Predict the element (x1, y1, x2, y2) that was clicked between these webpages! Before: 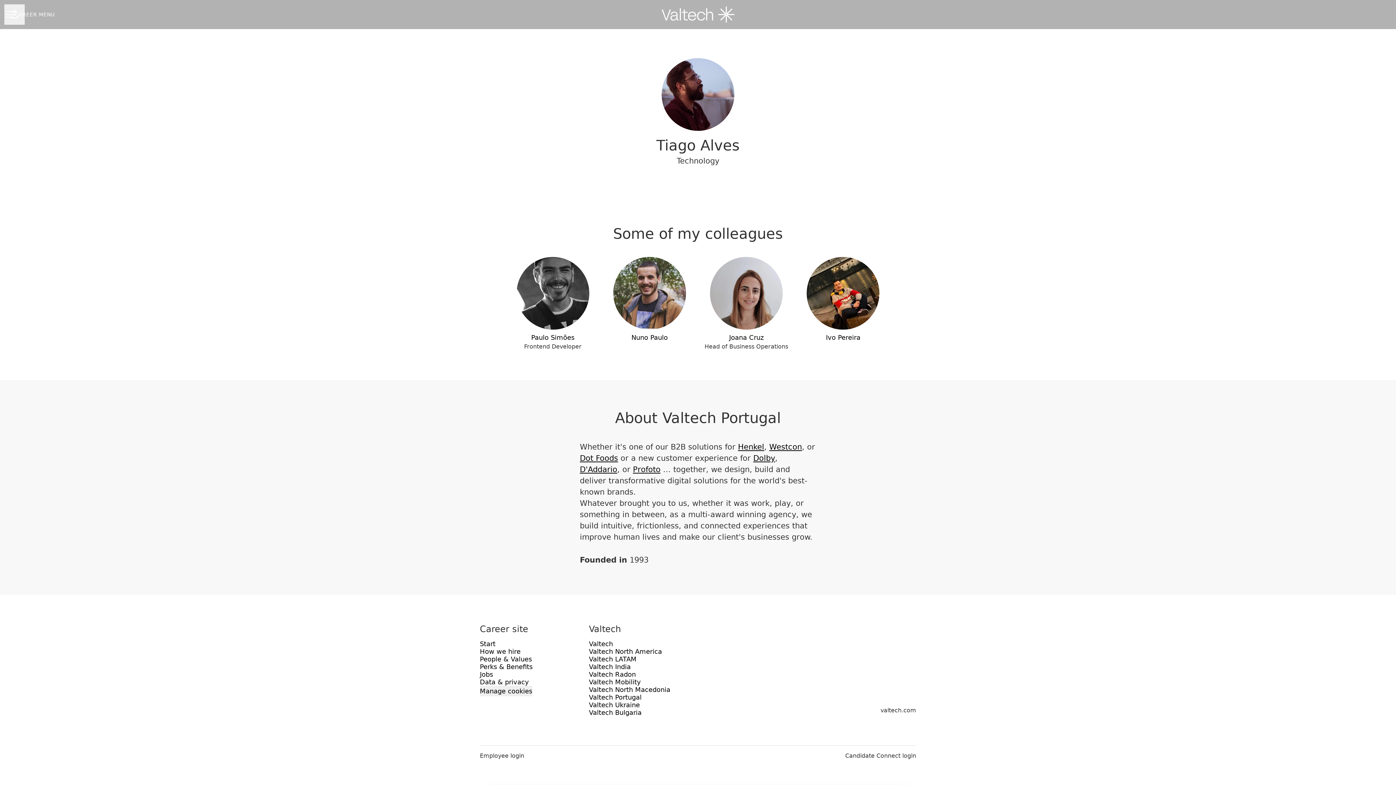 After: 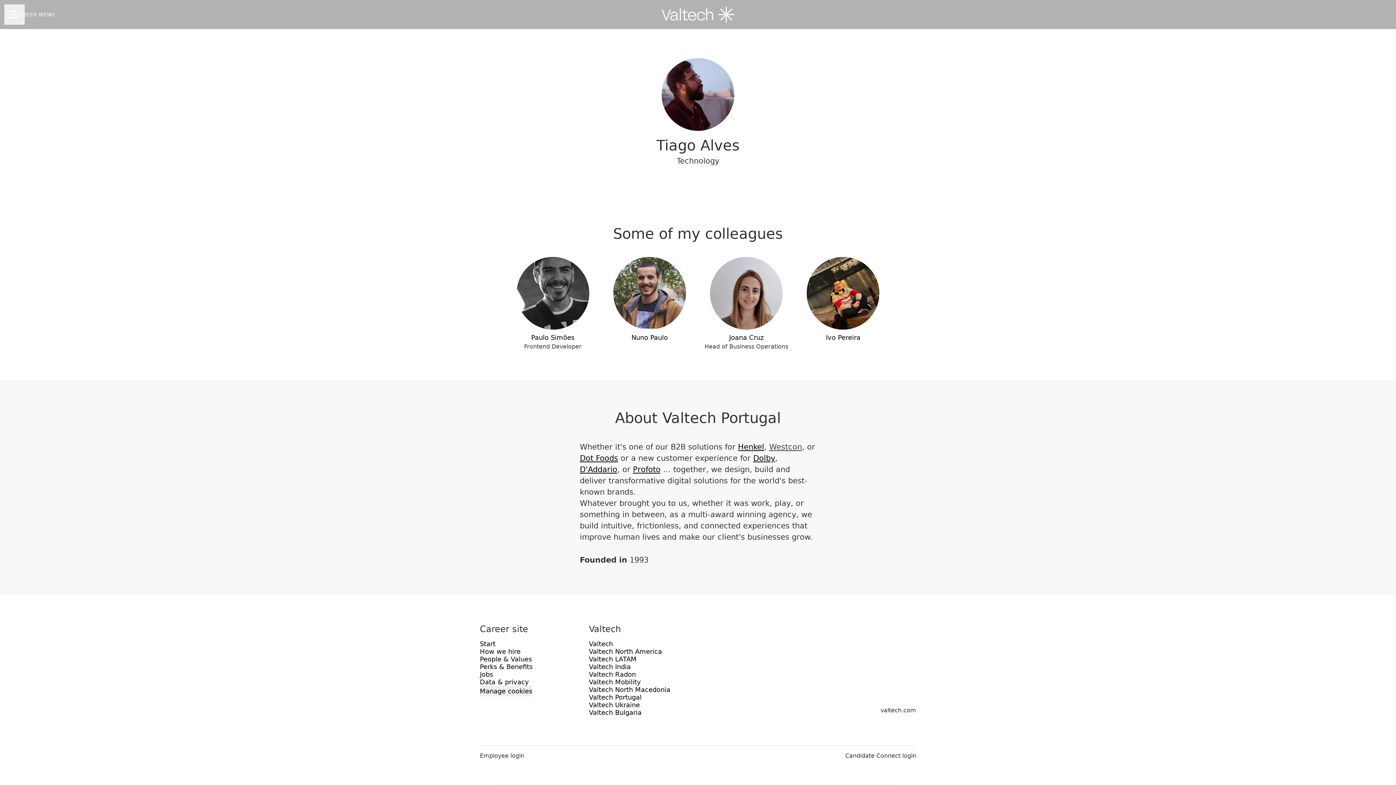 Action: label: Westcon bbox: (769, 442, 802, 451)